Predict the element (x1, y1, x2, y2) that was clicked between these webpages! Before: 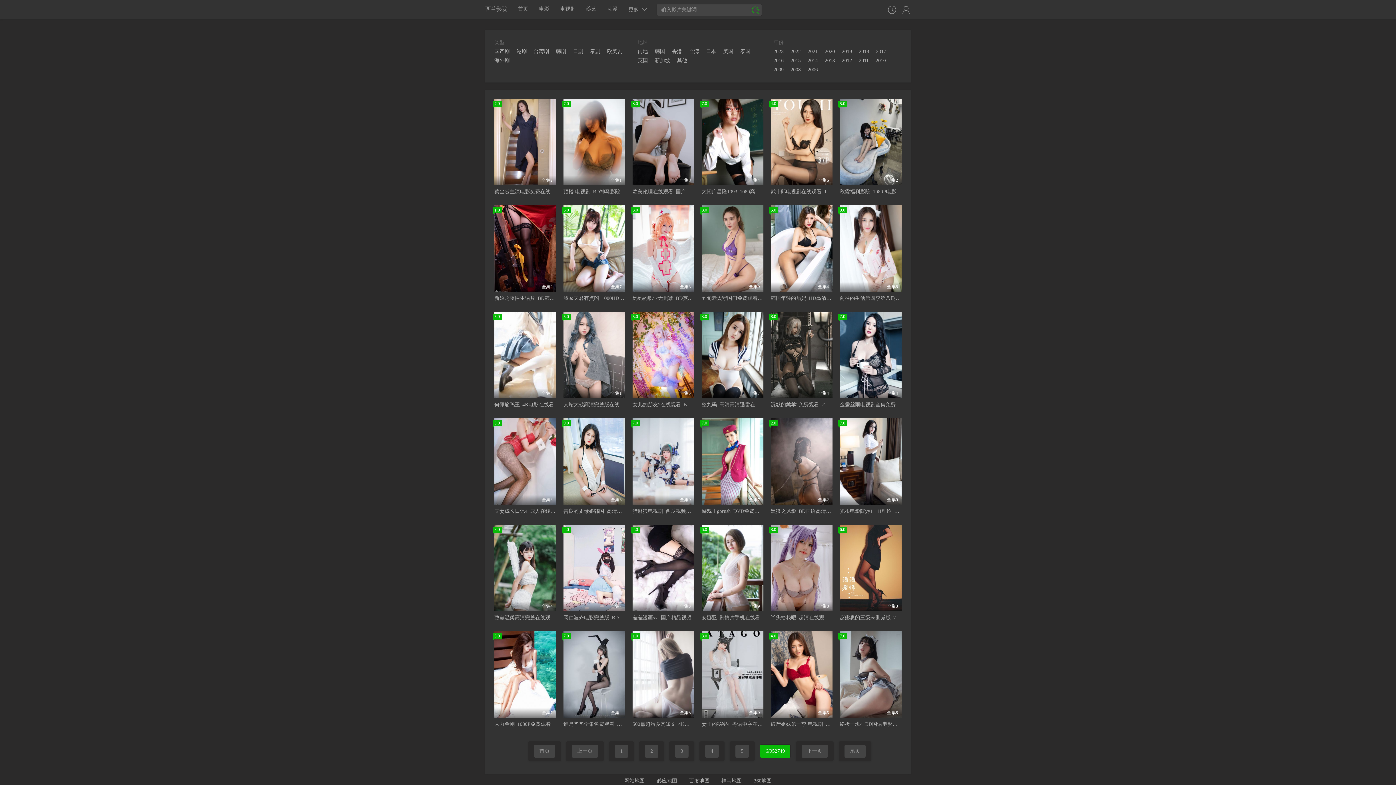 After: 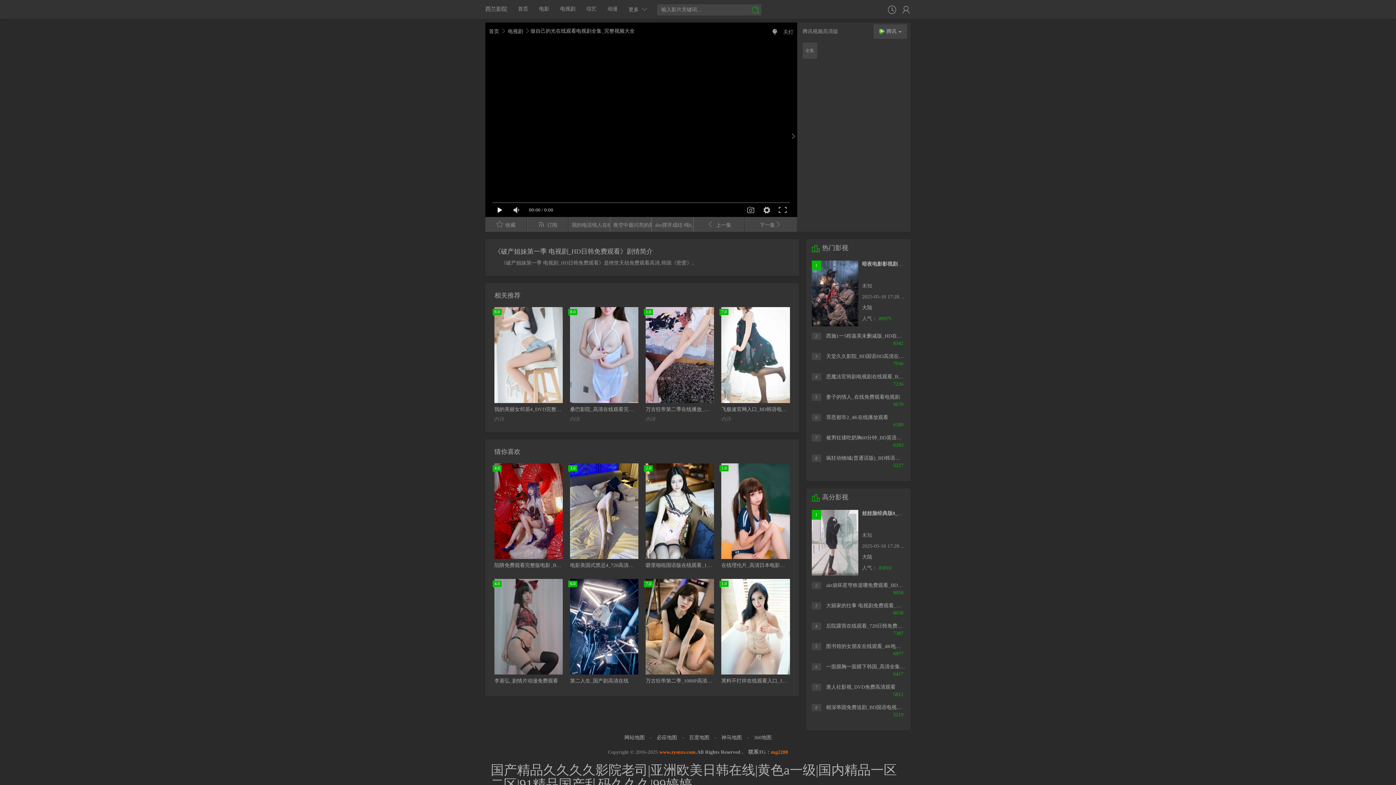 Action: label: 4.0
全集5 bbox: (770, 631, 832, 718)